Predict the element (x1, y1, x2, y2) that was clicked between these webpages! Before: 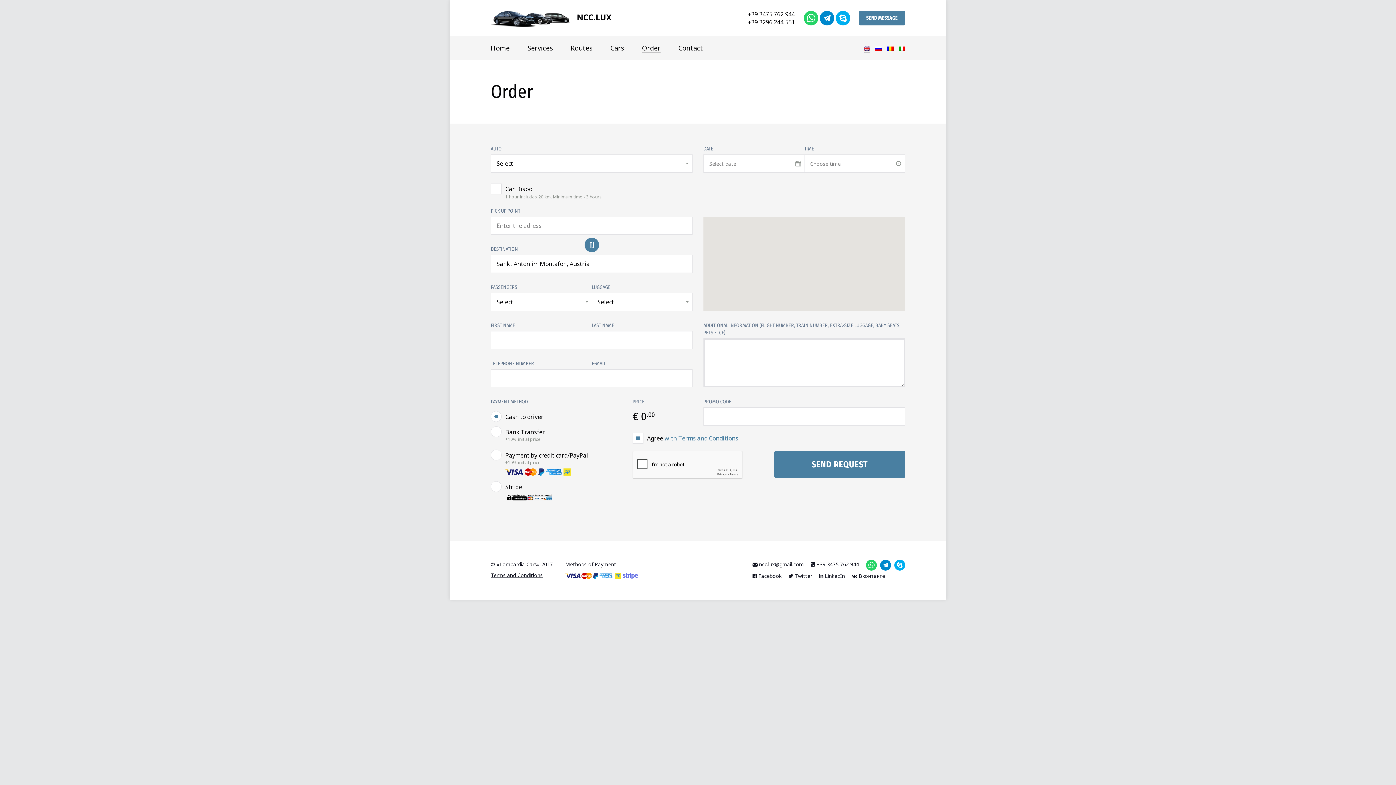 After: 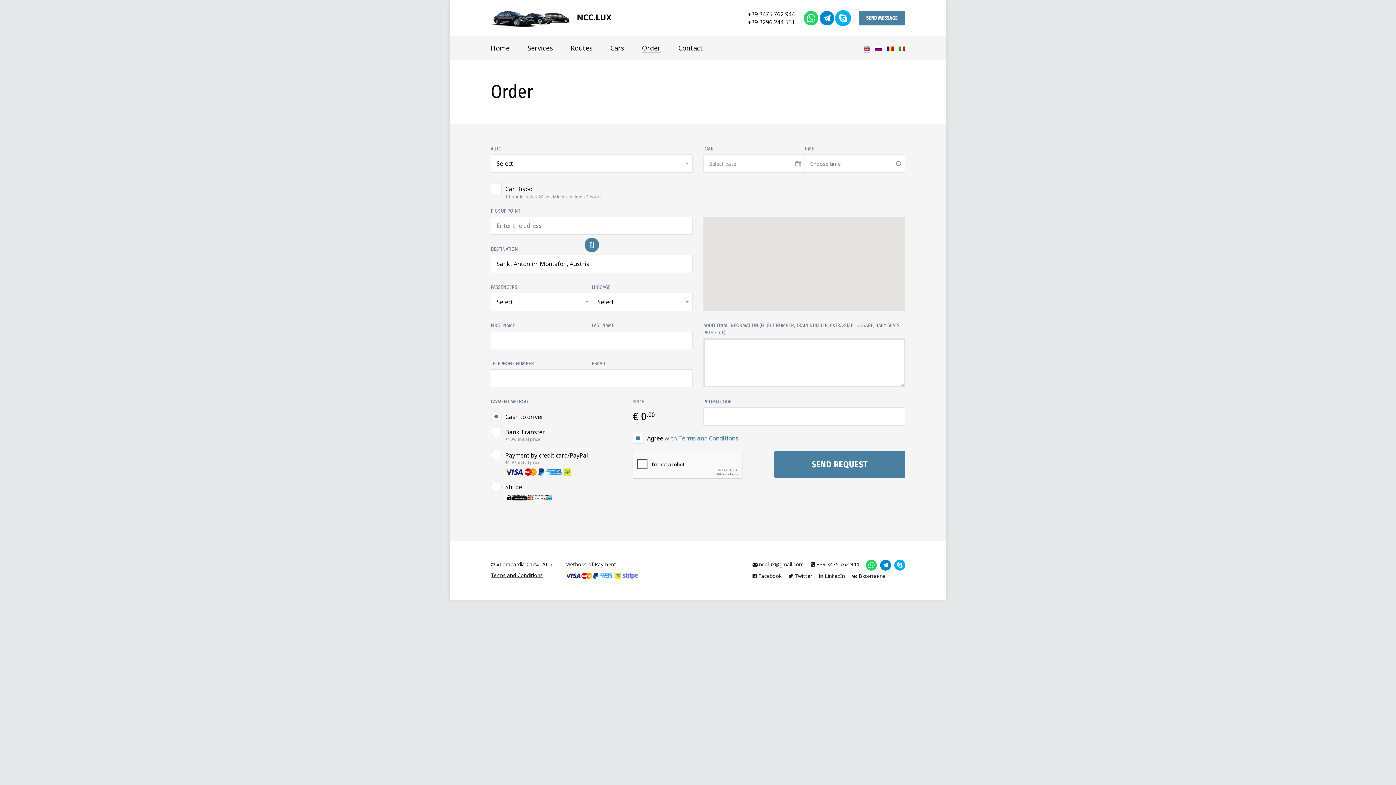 Action: bbox: (835, 14, 850, 21)